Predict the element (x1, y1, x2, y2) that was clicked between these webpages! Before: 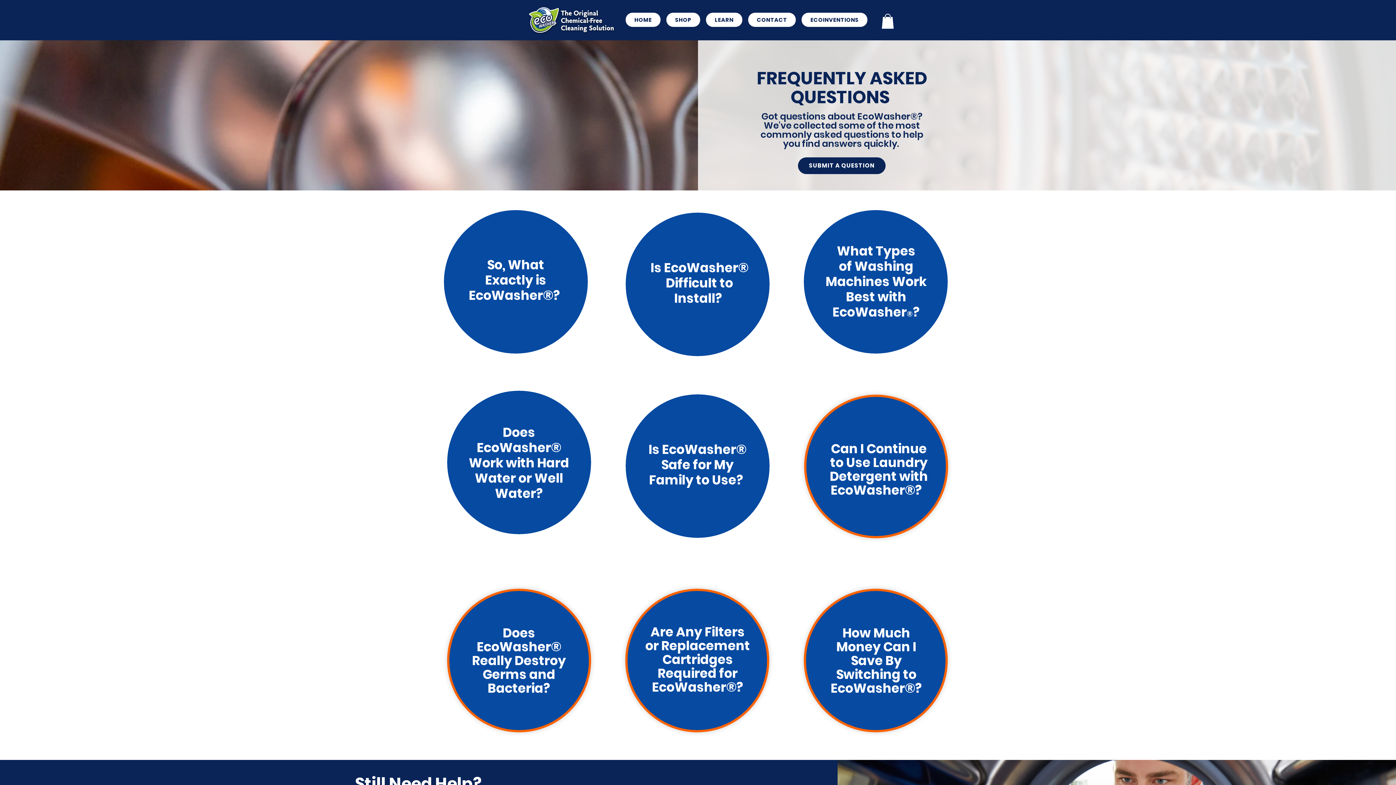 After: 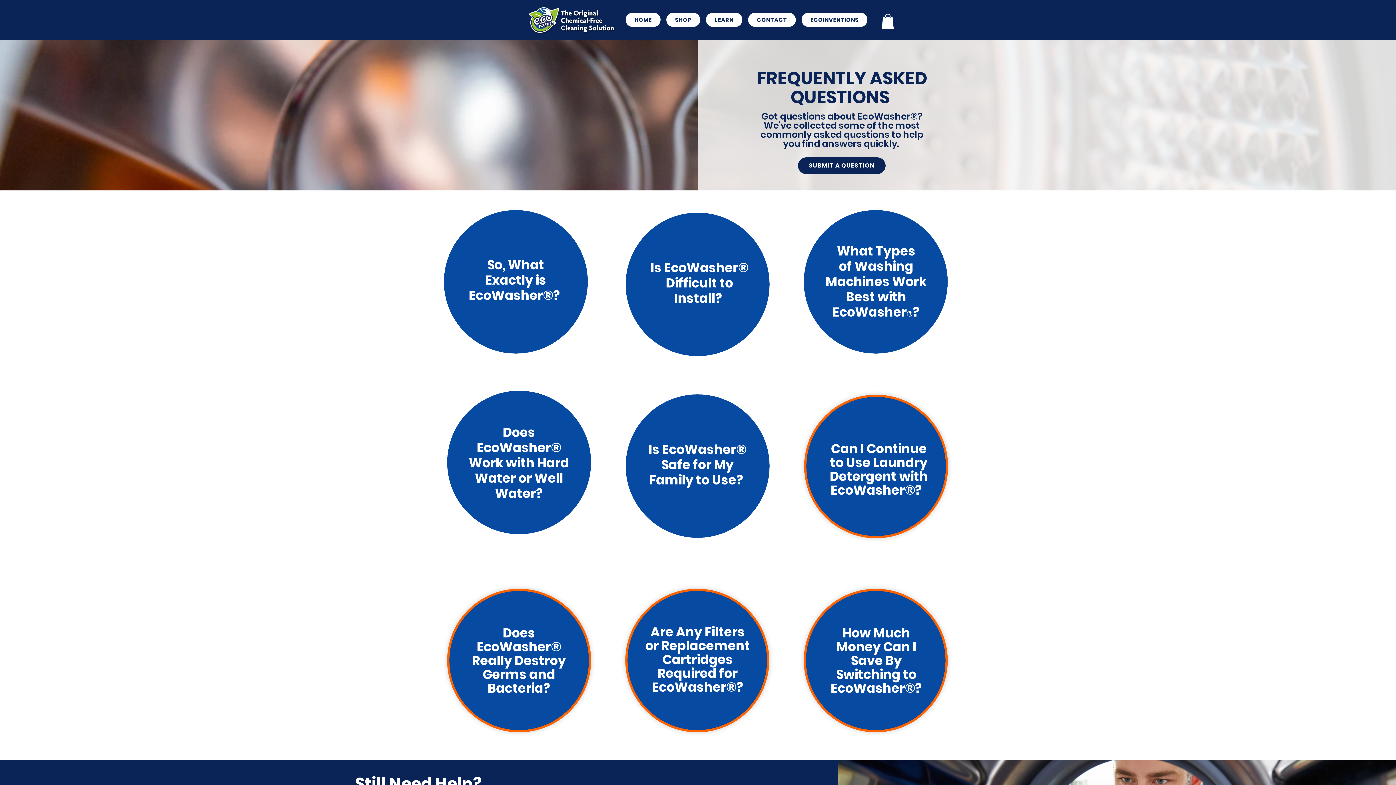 Action: label: ECOINVENTIONS bbox: (801, 12, 867, 26)